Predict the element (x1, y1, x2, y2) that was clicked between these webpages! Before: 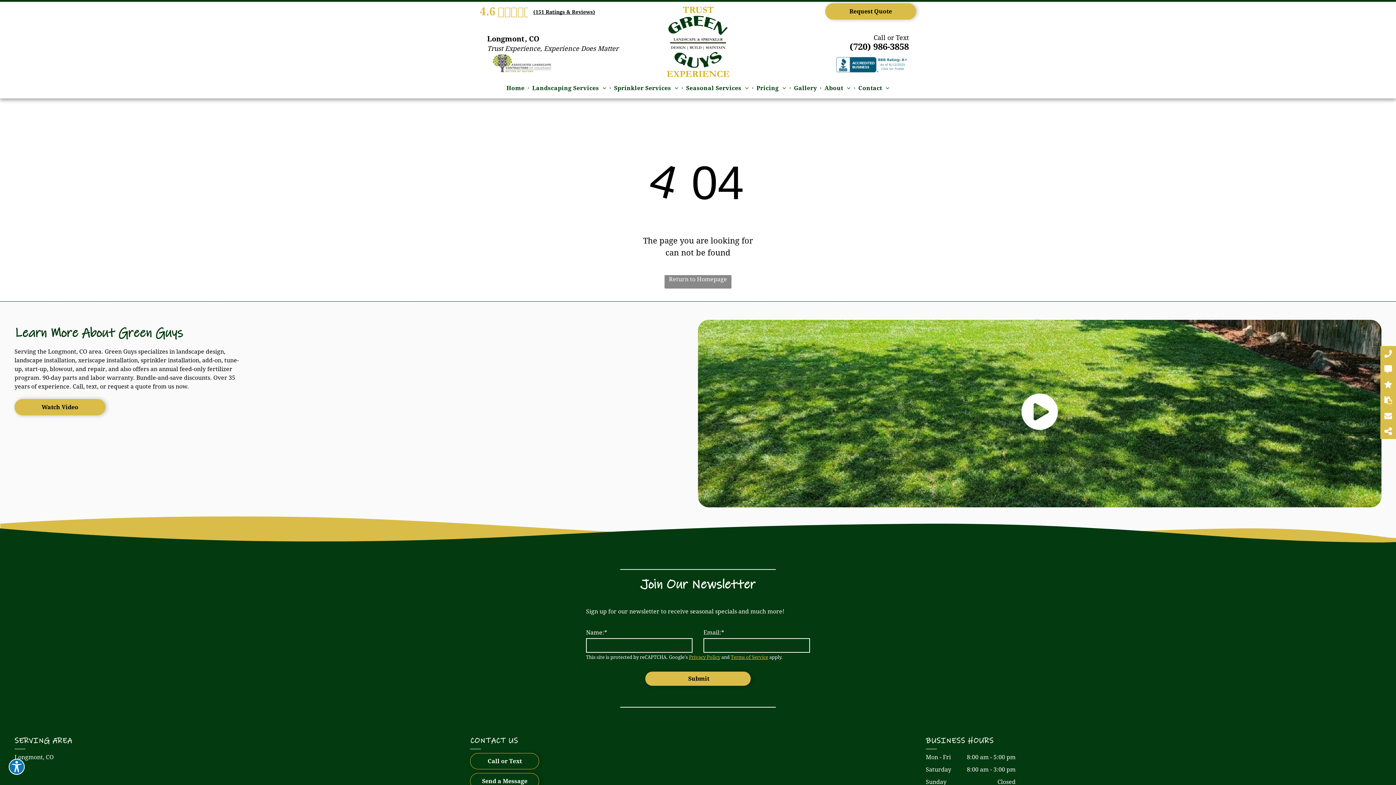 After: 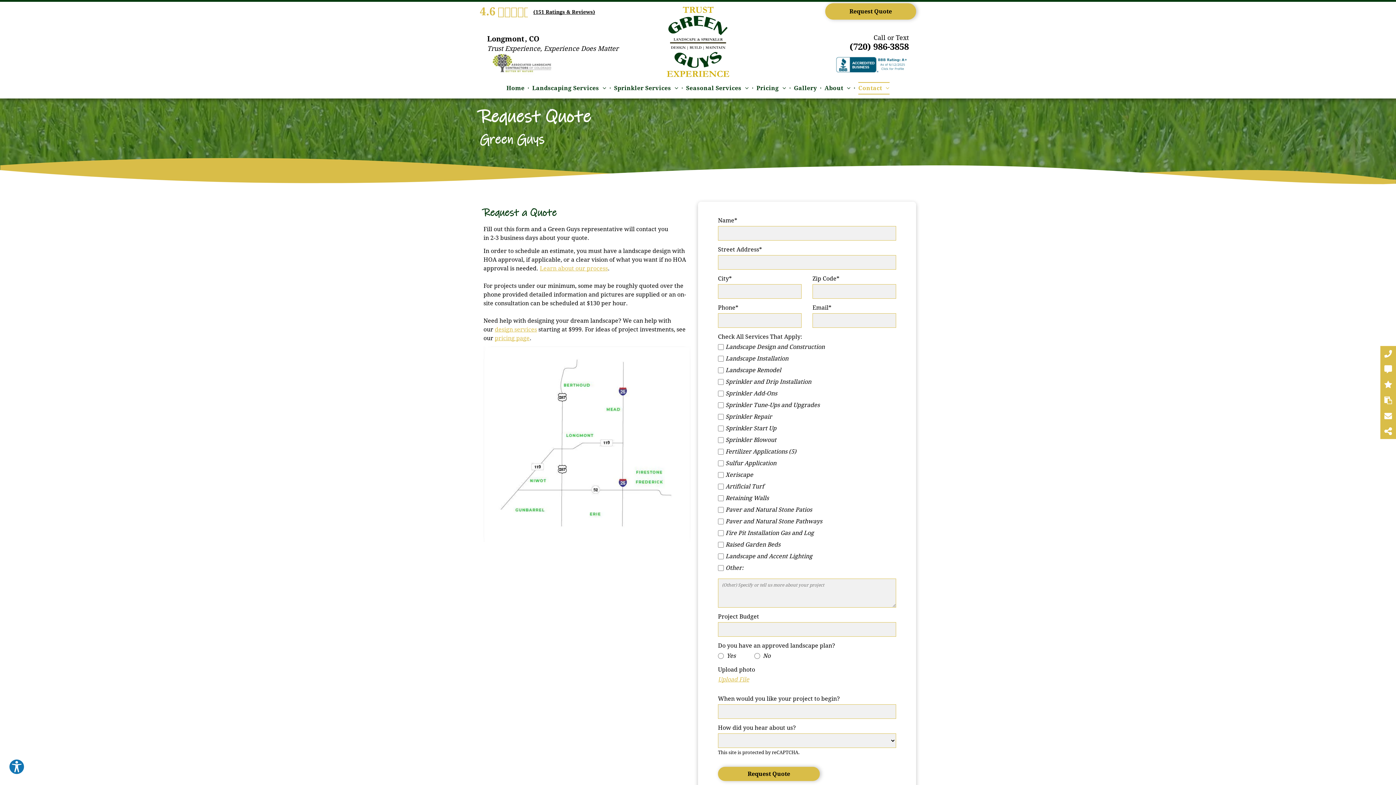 Action: label: Request Quote  bbox: (825, 3, 916, 19)